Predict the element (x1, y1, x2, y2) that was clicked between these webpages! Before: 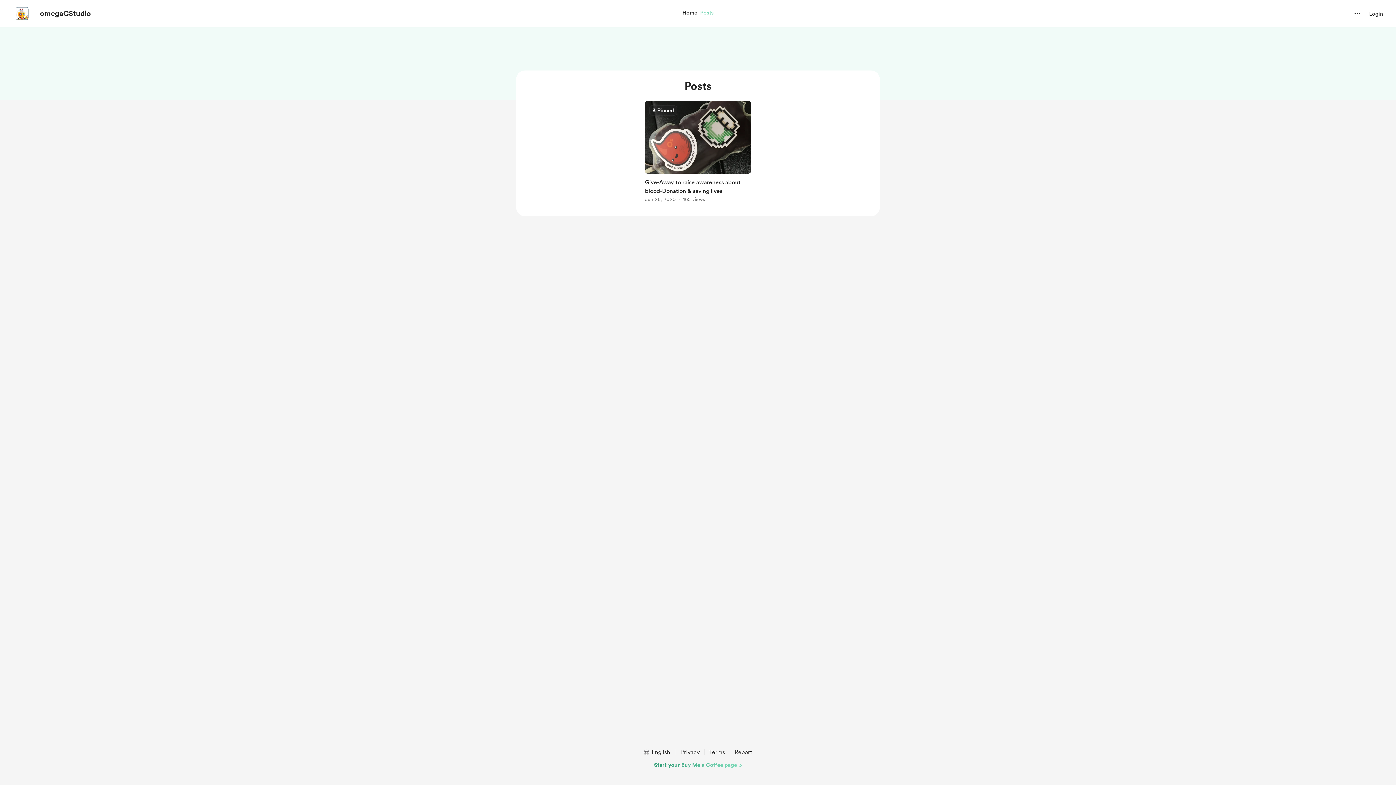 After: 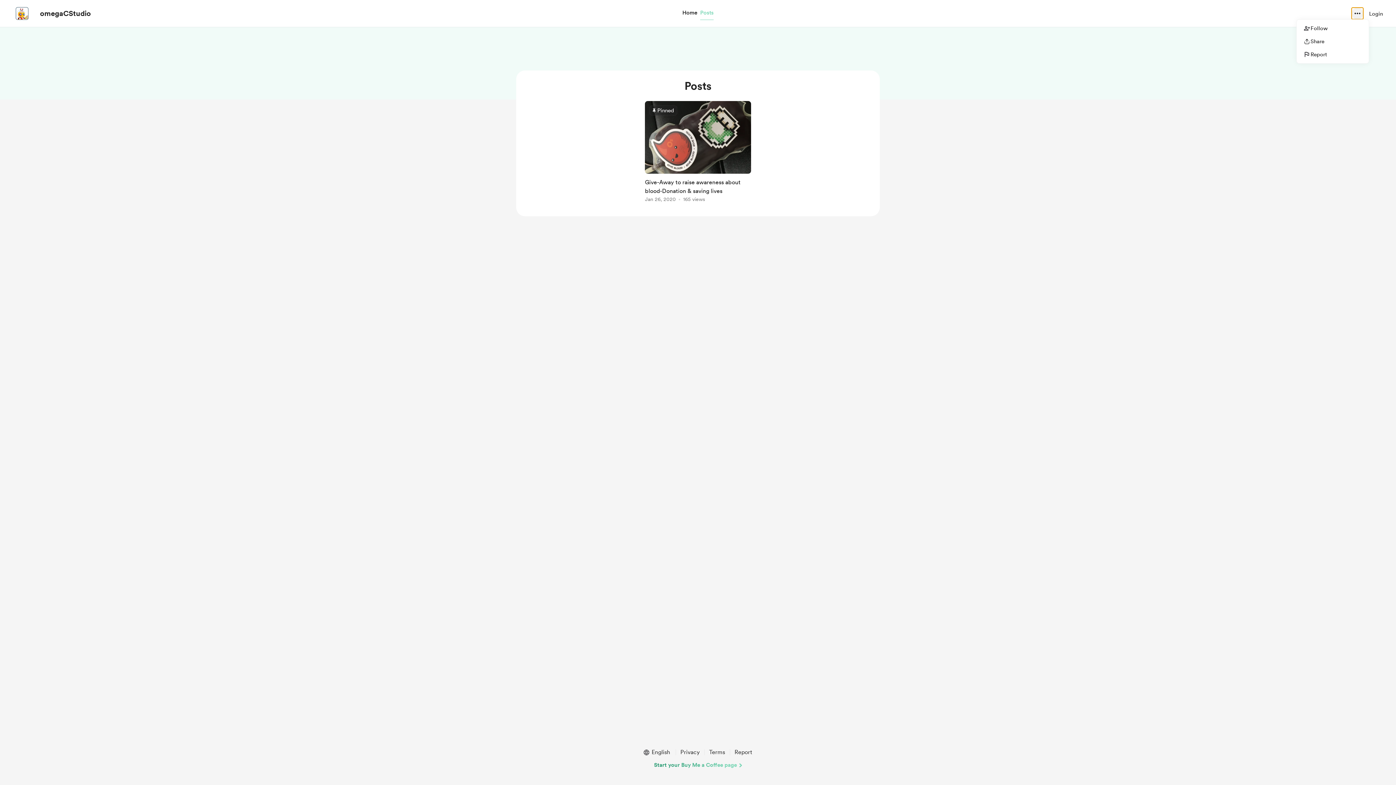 Action: bbox: (1352, 7, 1363, 19) label: more options